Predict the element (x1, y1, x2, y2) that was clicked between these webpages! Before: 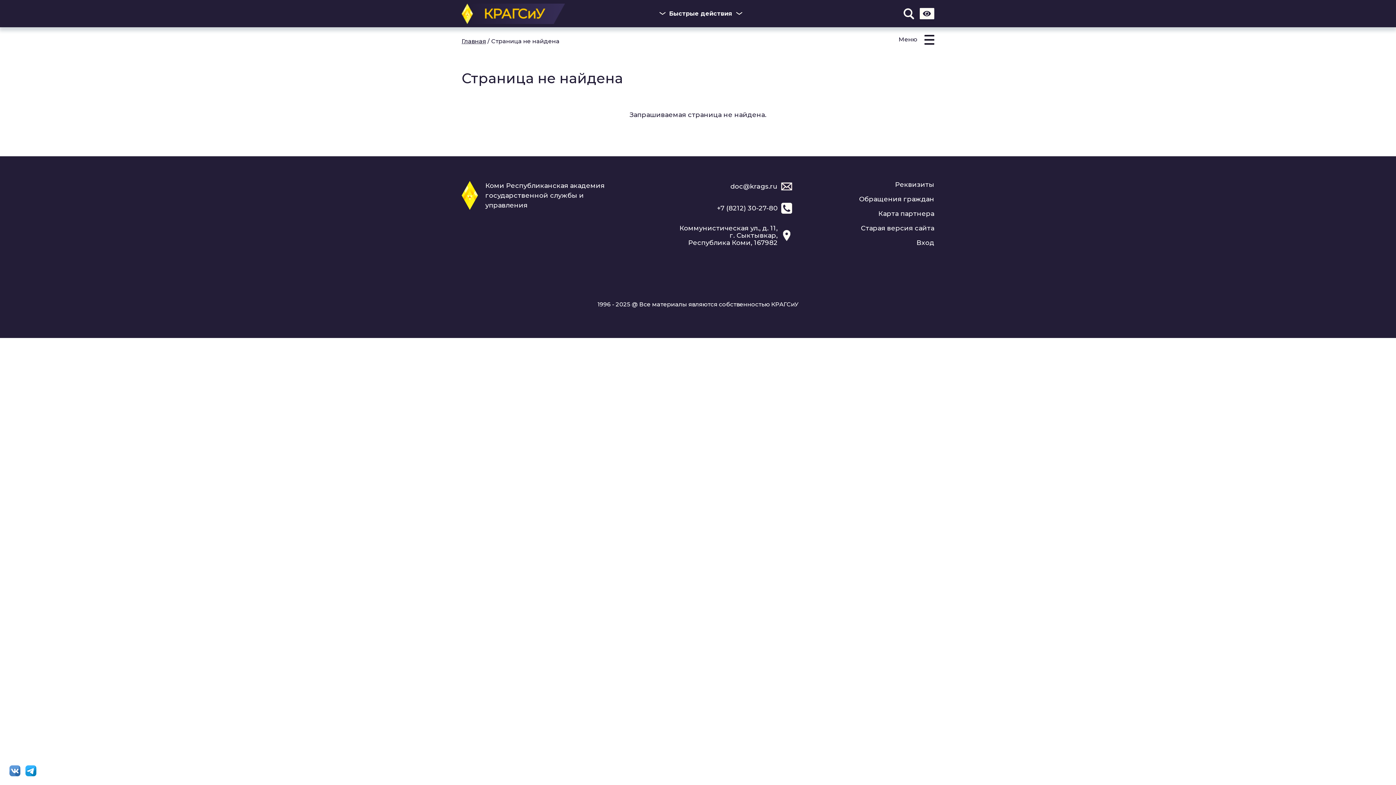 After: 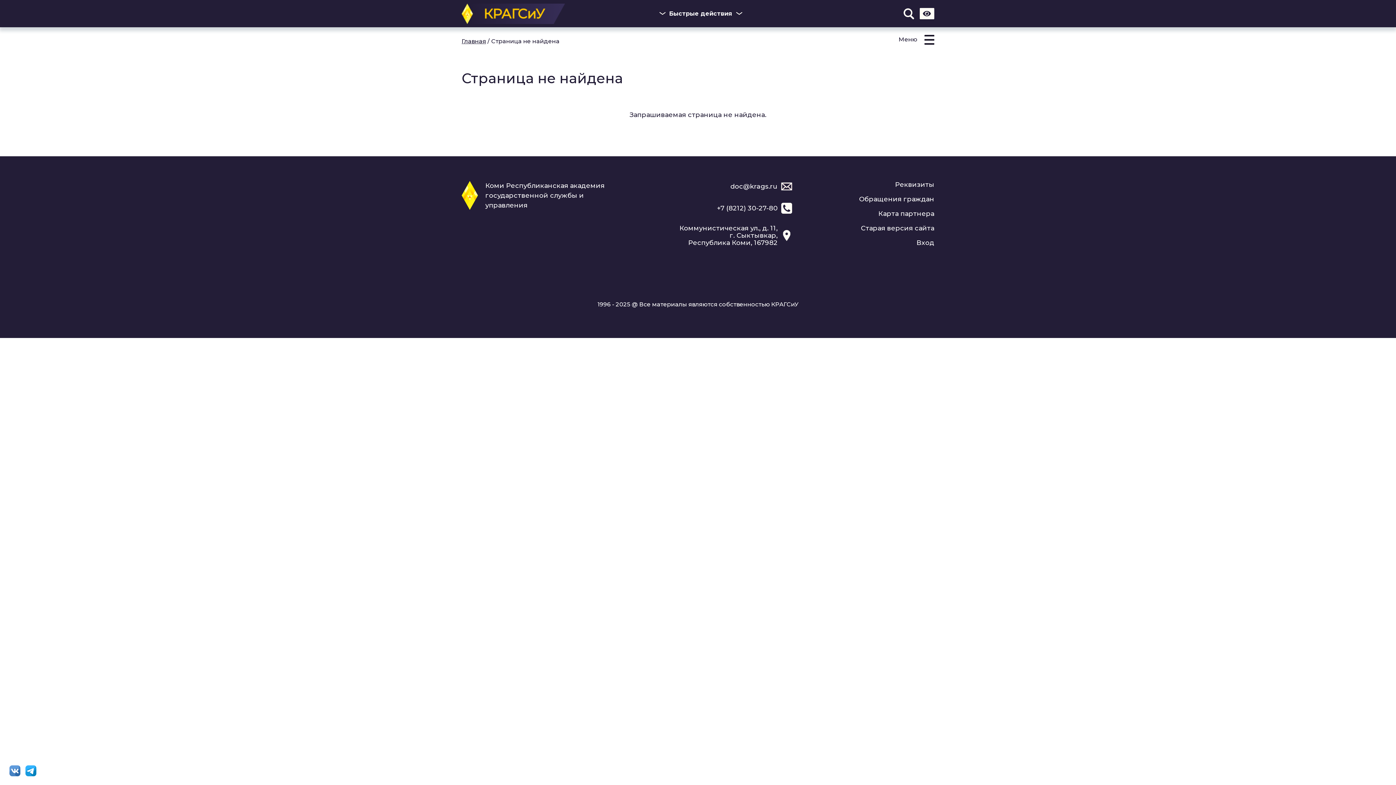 Action: bbox: (9, 771, 24, 778)